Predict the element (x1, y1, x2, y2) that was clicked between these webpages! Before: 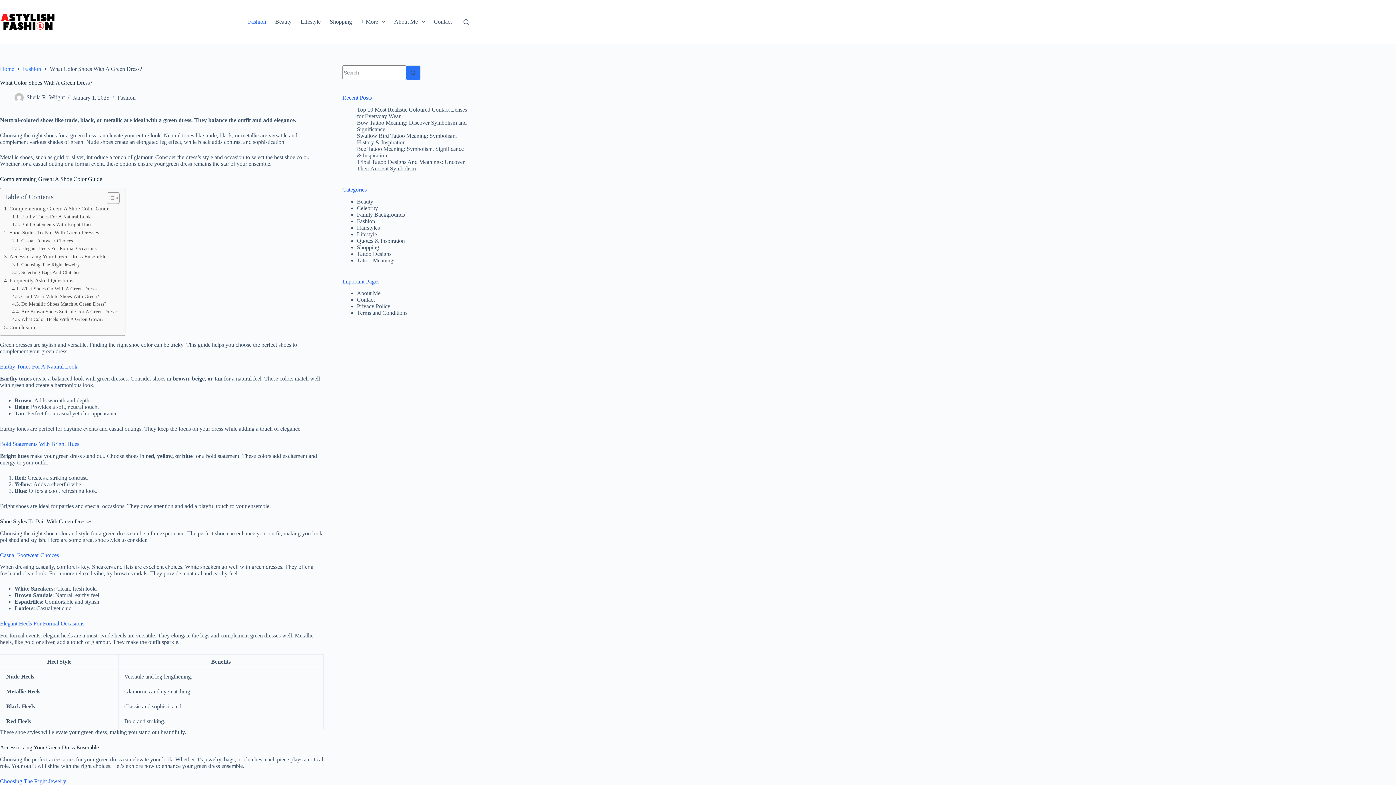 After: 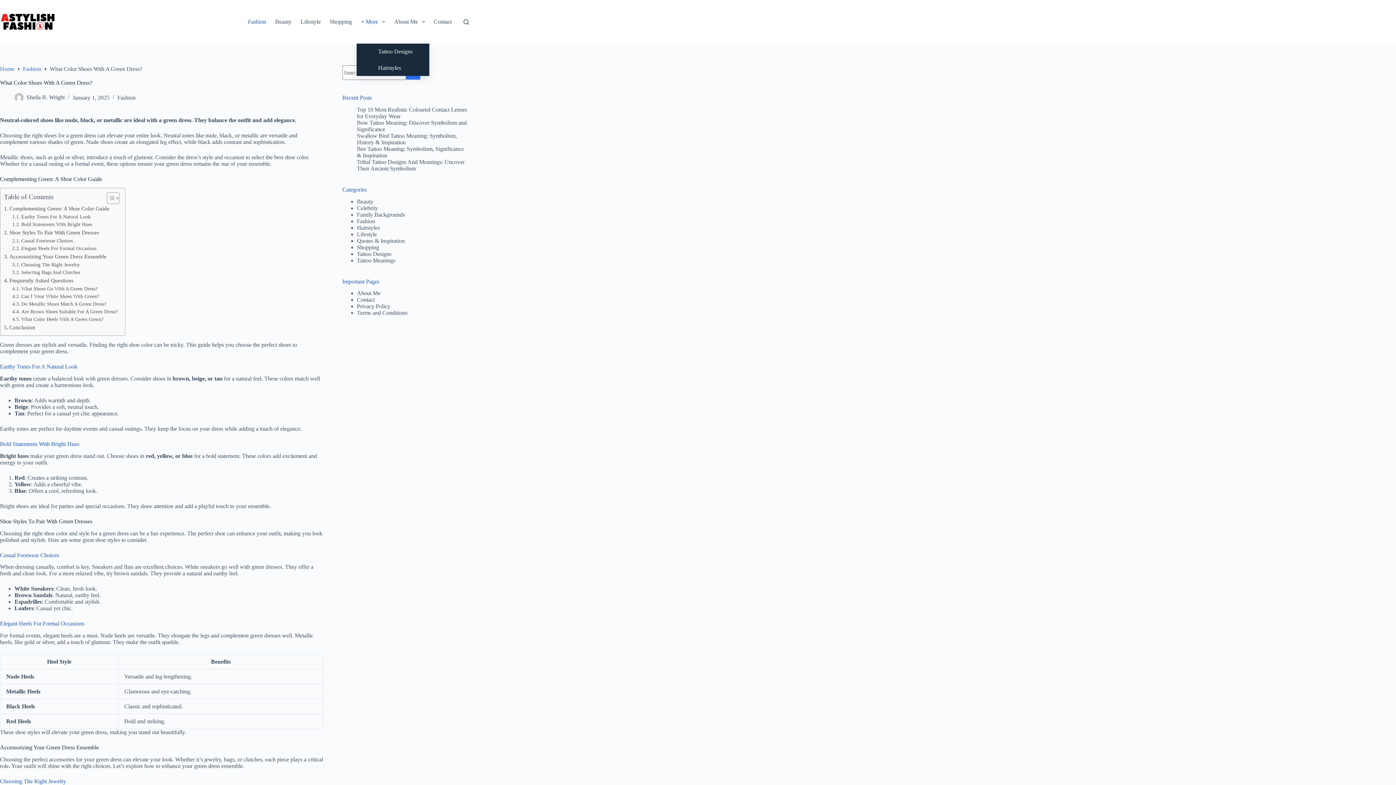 Action: label: + More bbox: (356, 0, 389, 43)